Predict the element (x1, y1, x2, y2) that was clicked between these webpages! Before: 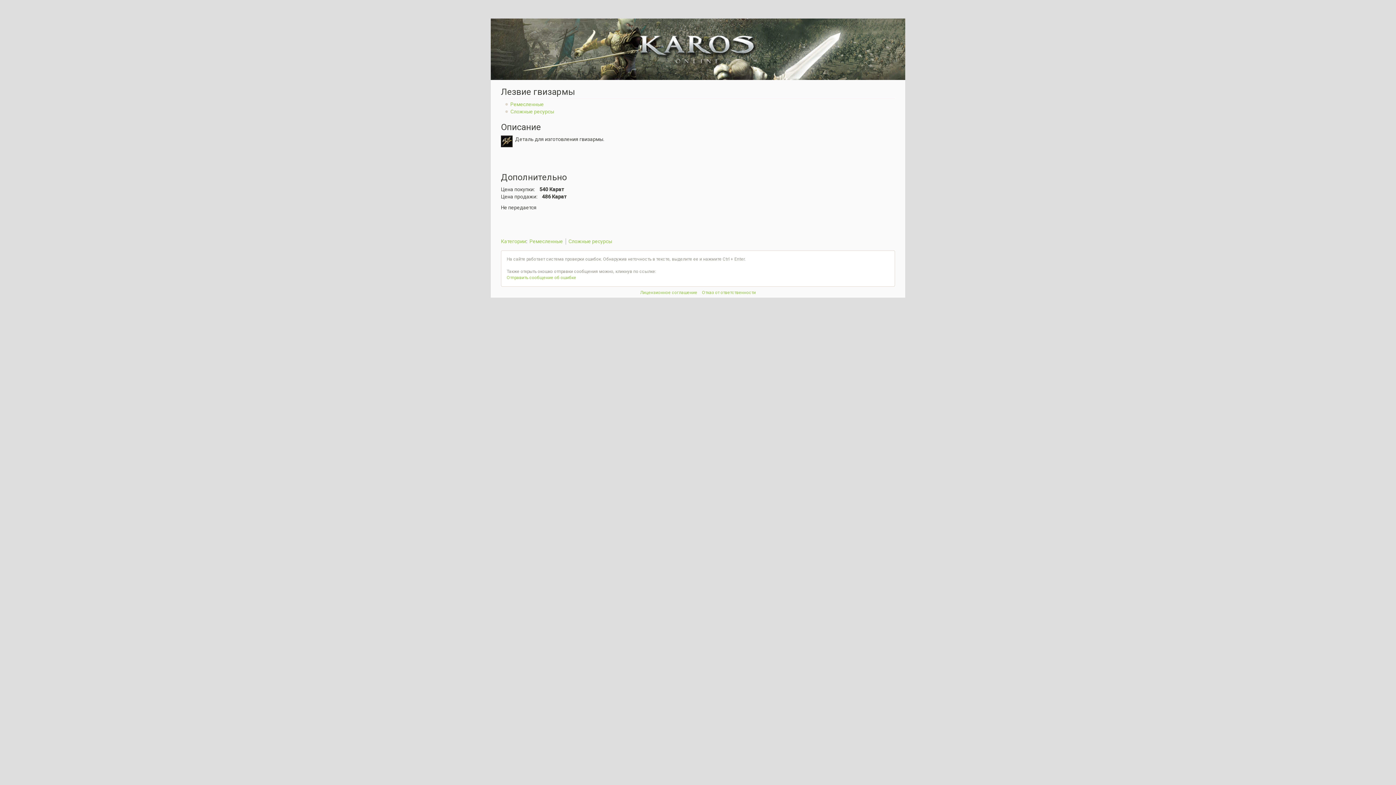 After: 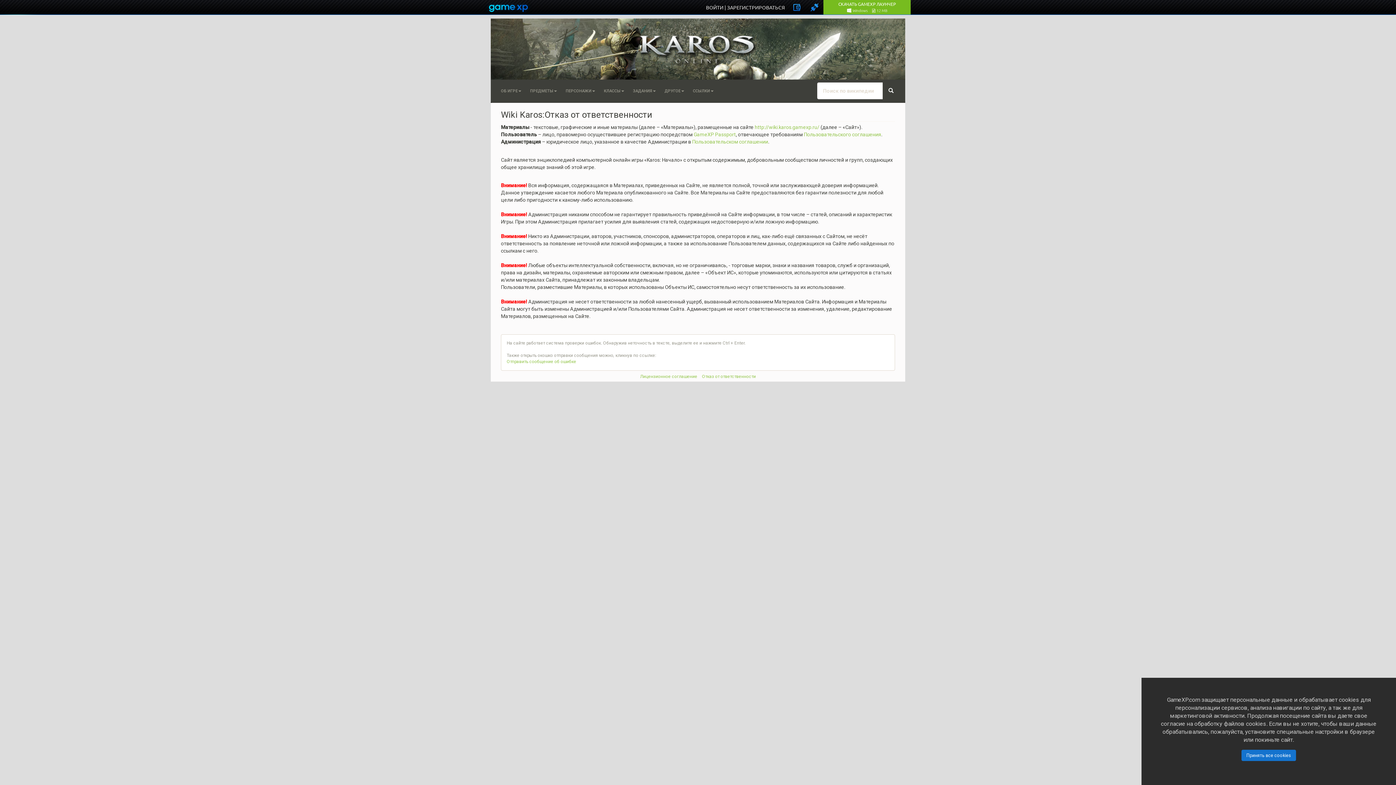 Action: label: Отказ от ответственности bbox: (702, 290, 756, 295)